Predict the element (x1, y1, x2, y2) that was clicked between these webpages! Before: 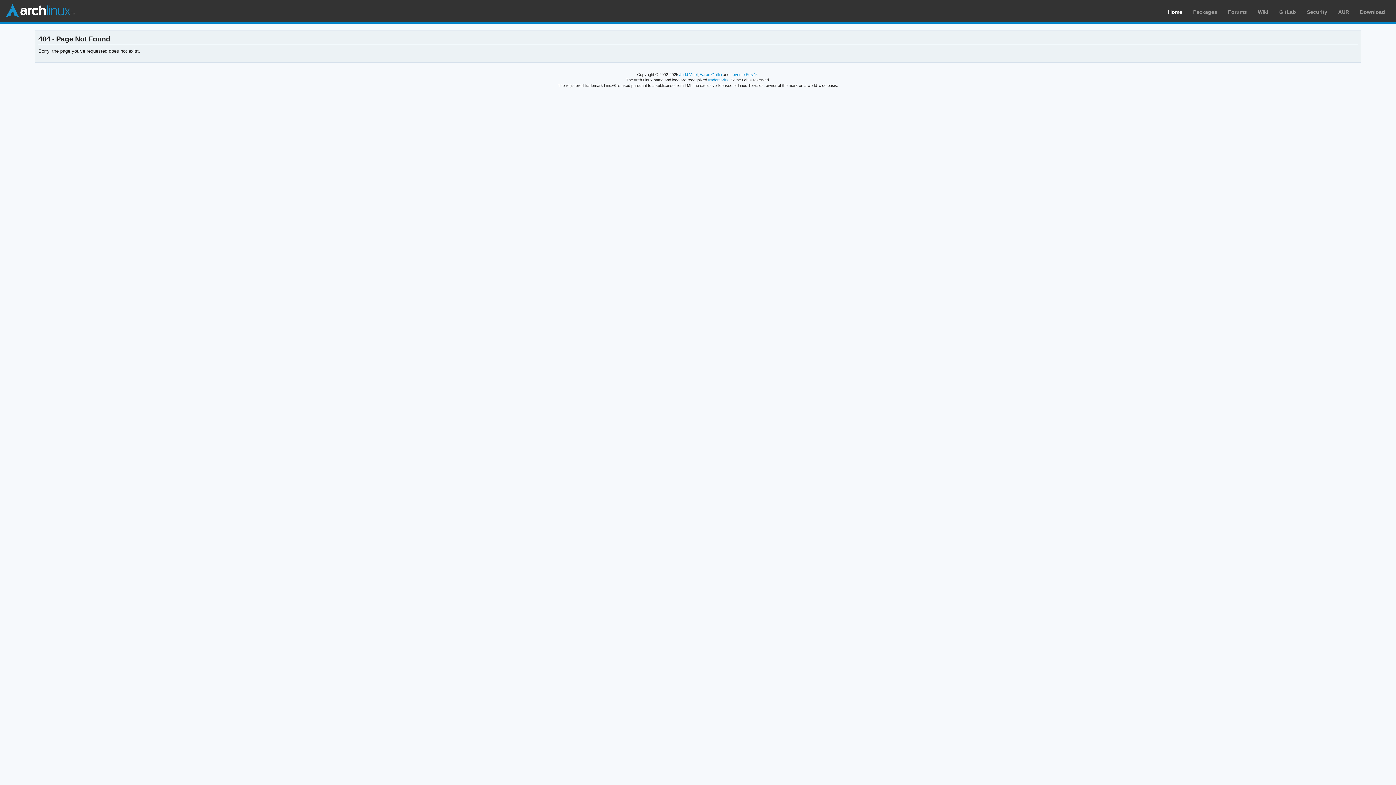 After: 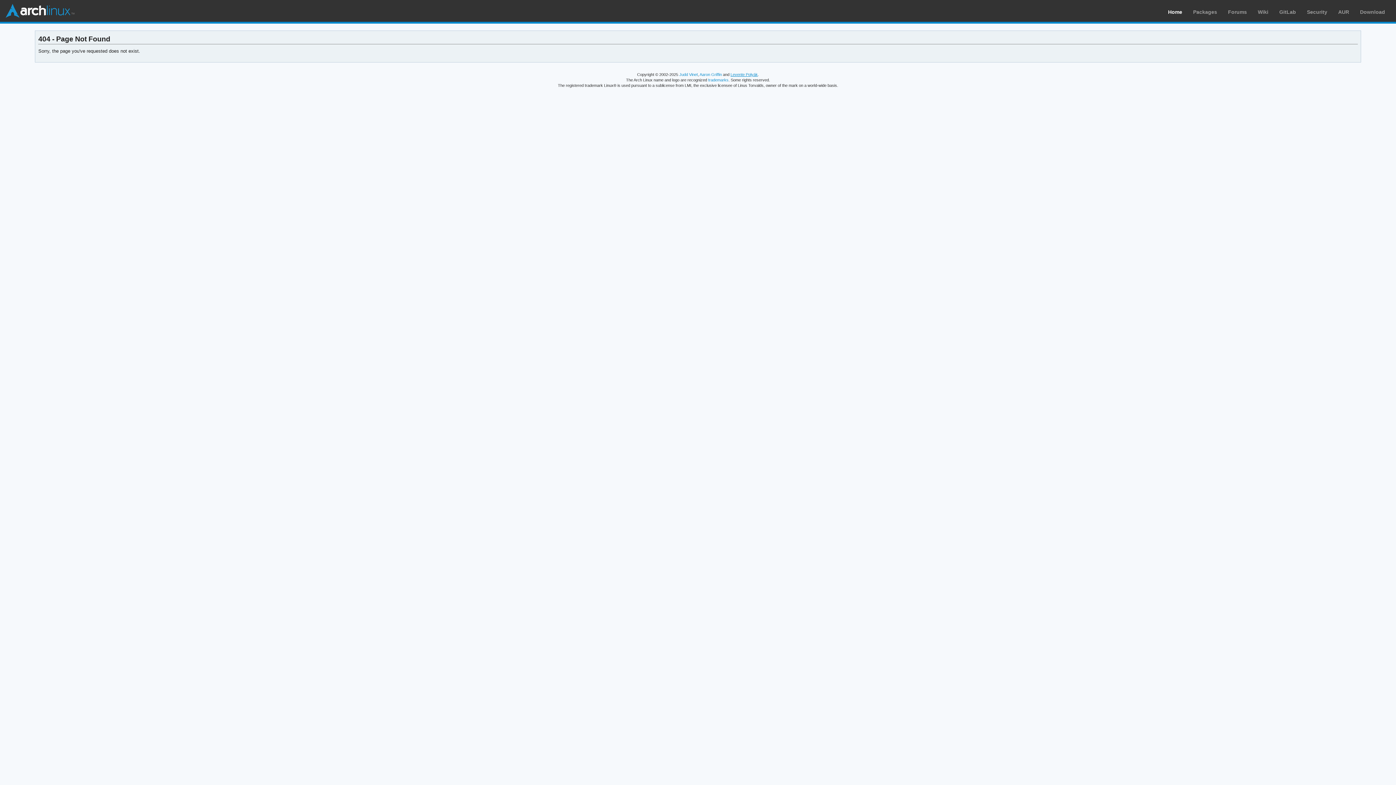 Action: bbox: (730, 72, 758, 76) label: Levente Polyák